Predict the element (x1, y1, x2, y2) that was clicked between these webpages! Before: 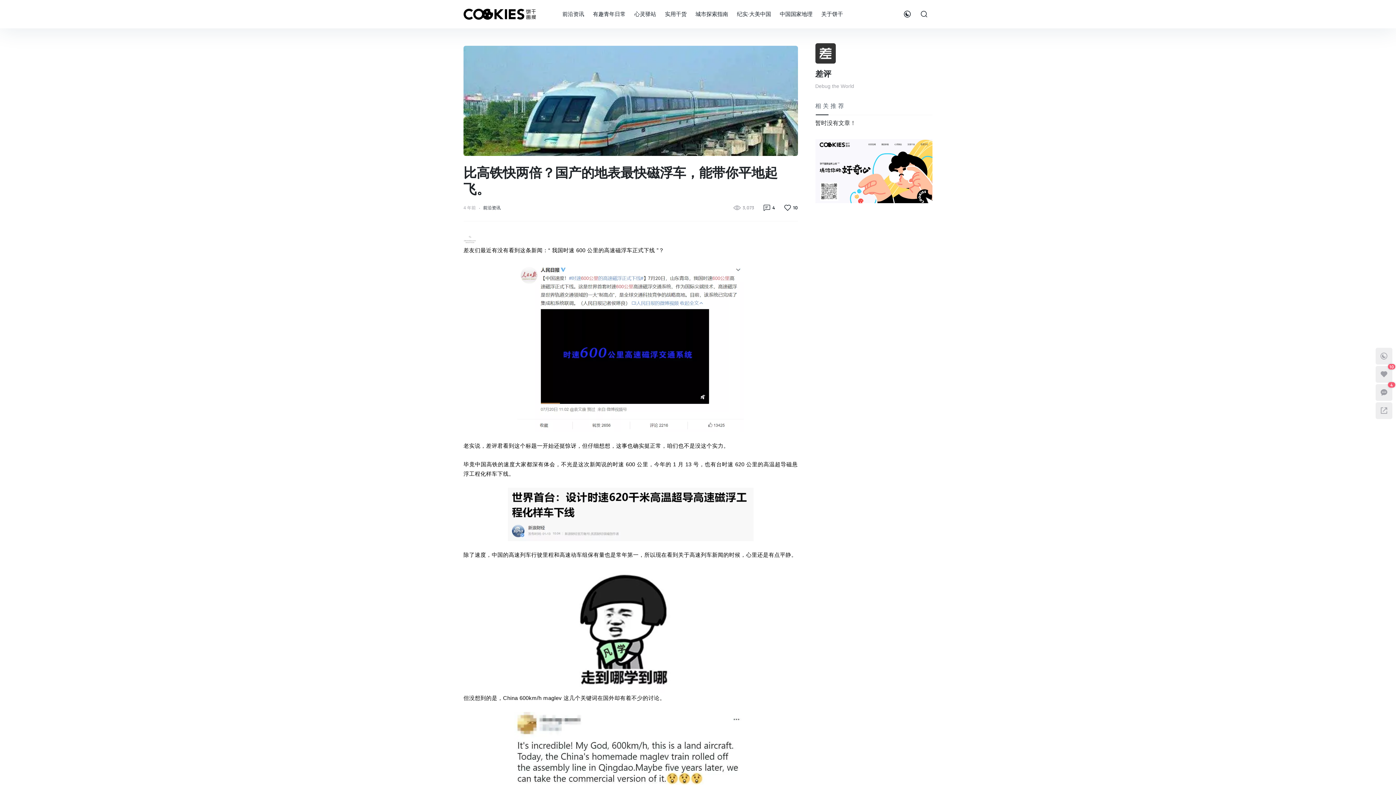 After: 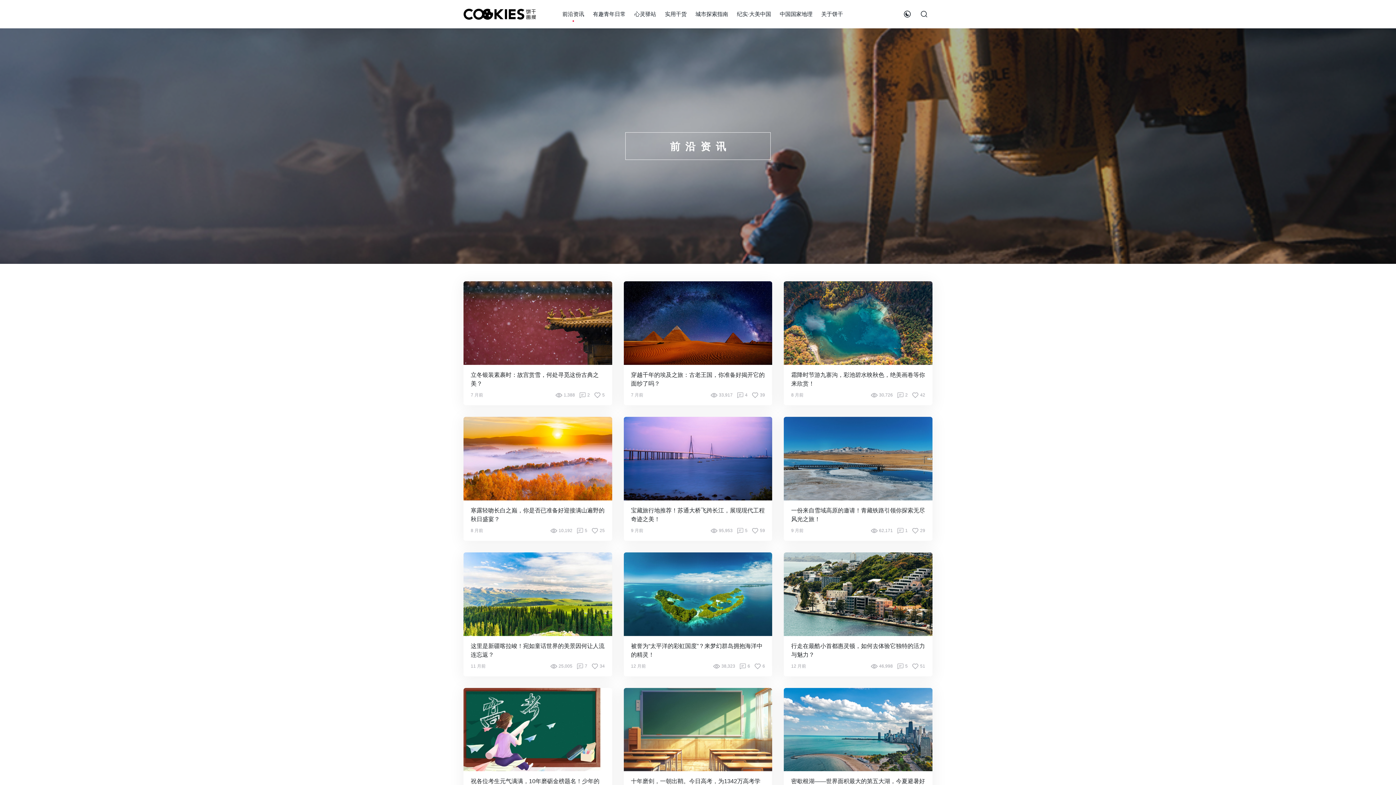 Action: bbox: (559, 2, 587, 25) label: 前沿资讯